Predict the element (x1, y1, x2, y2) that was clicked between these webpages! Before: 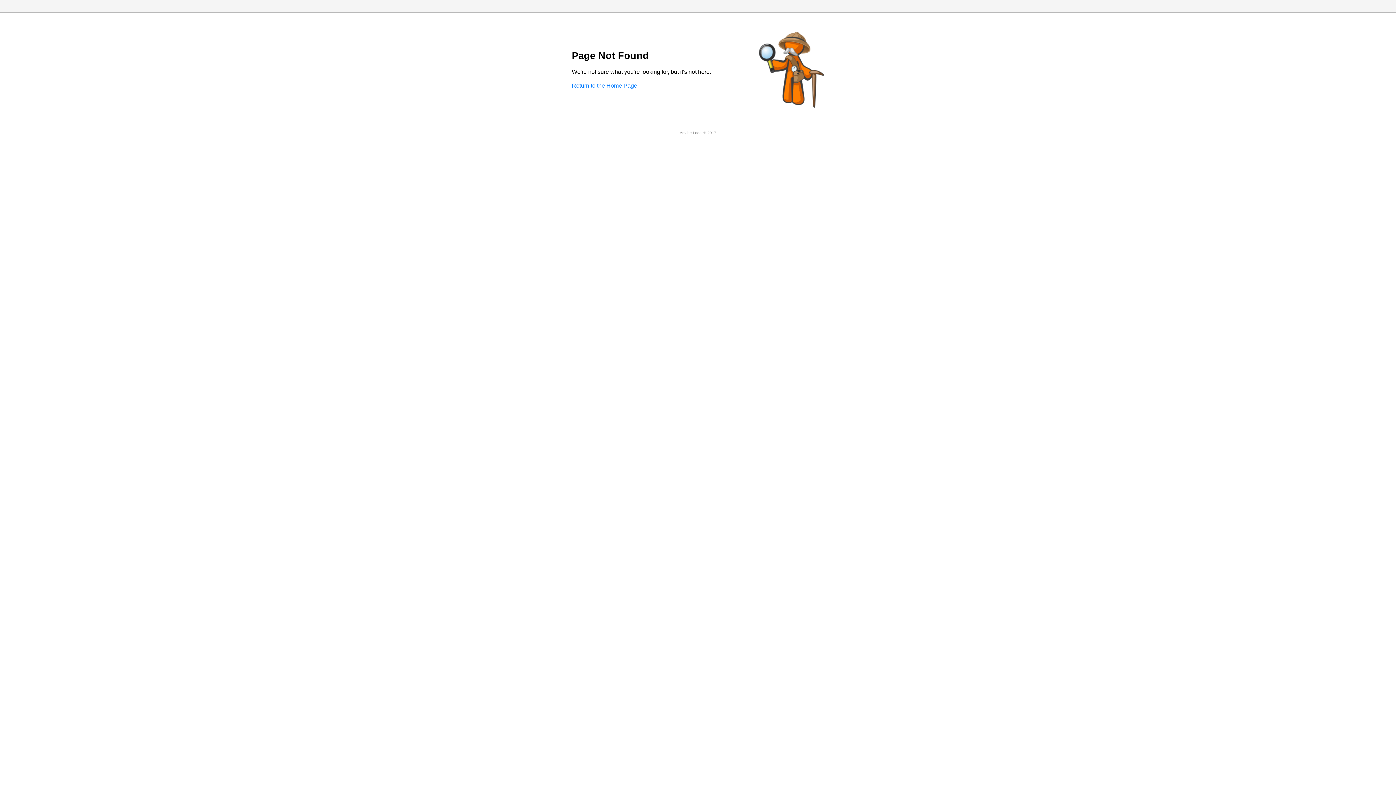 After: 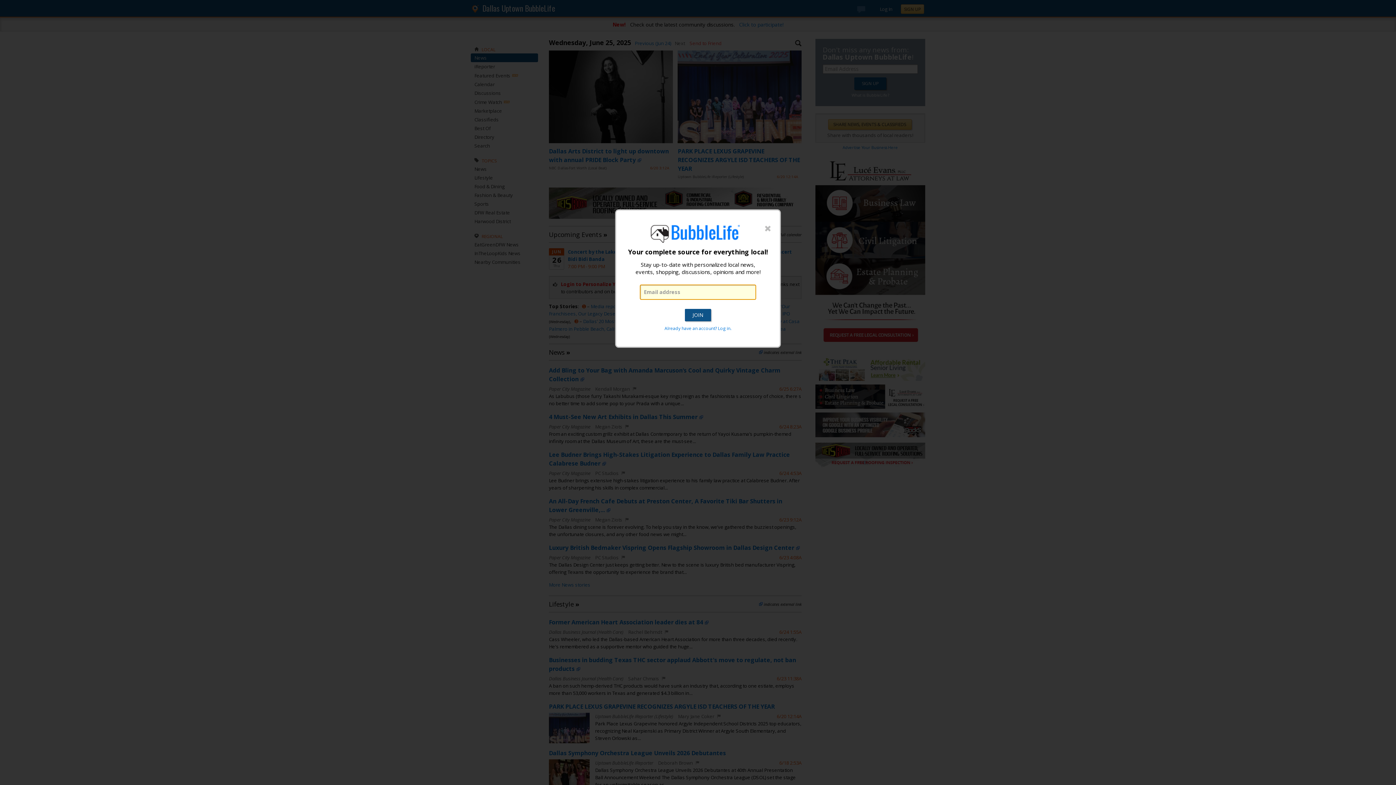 Action: bbox: (572, 82, 637, 88) label: Return to the Home Page